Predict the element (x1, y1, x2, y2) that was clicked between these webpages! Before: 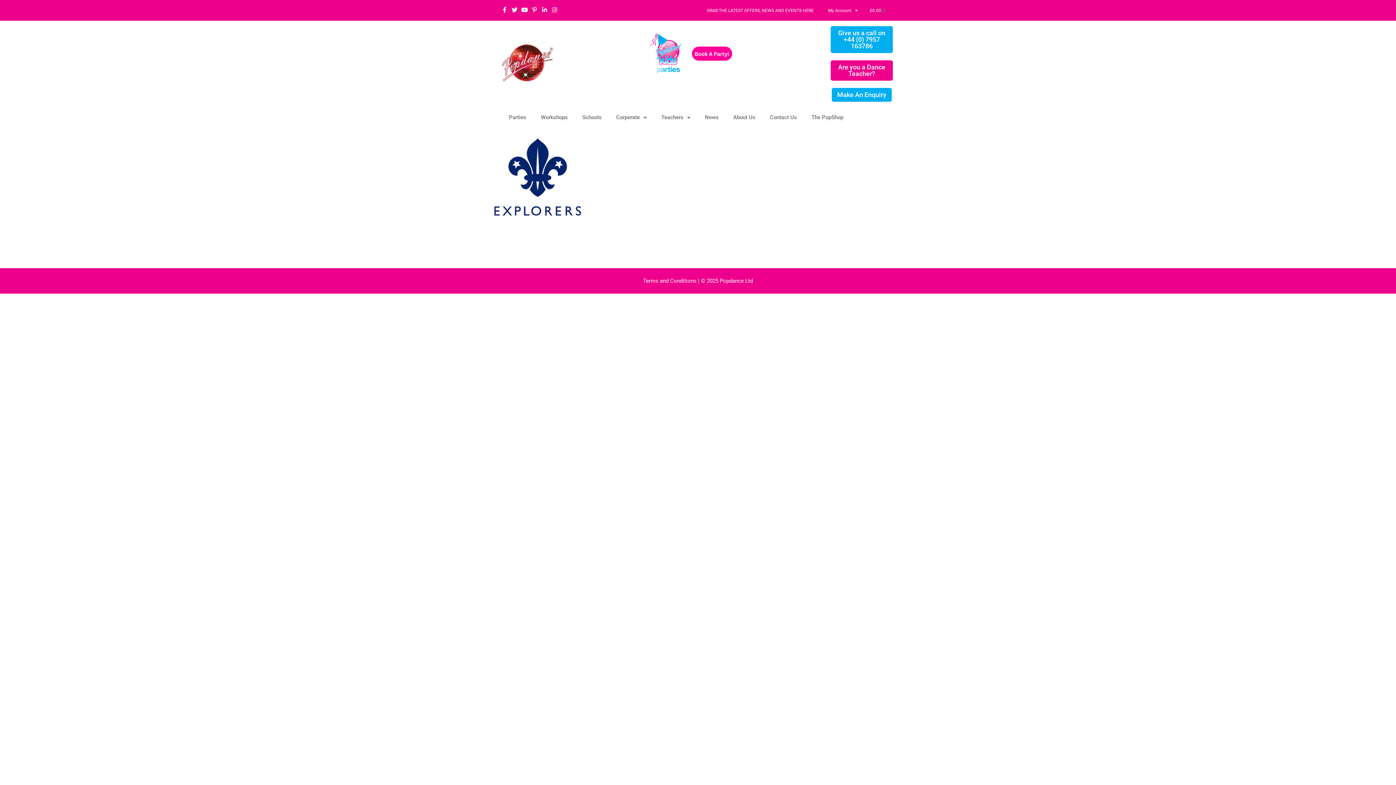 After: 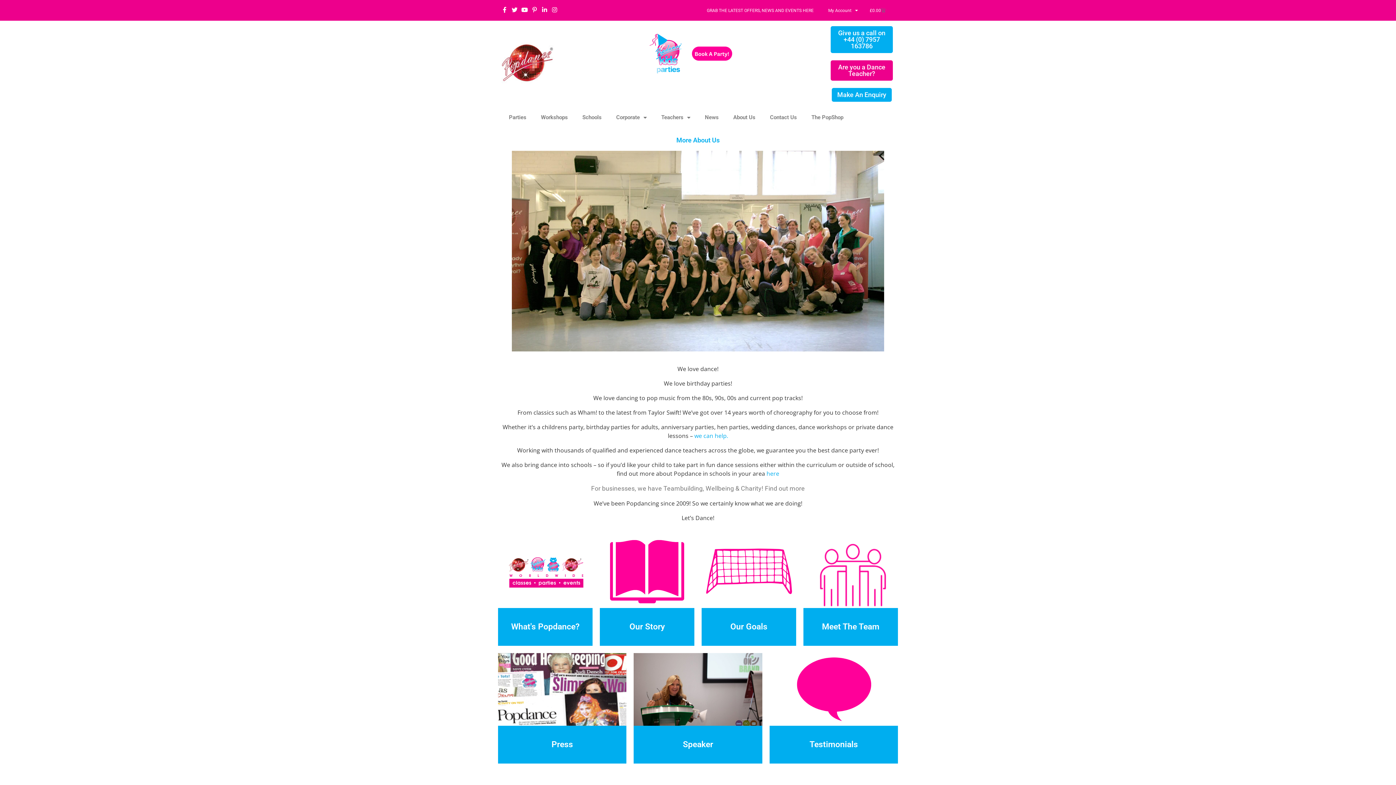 Action: label: About Us bbox: (726, 109, 762, 125)